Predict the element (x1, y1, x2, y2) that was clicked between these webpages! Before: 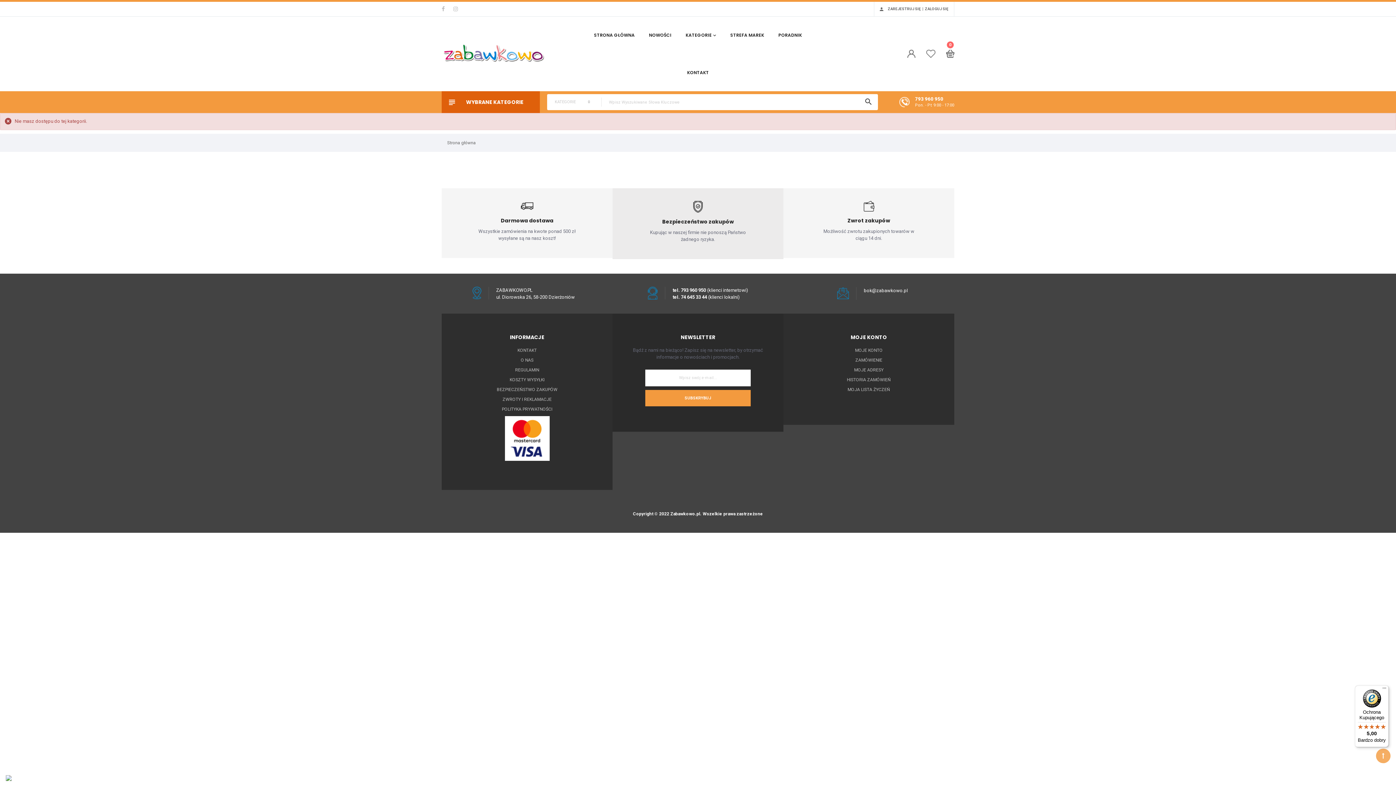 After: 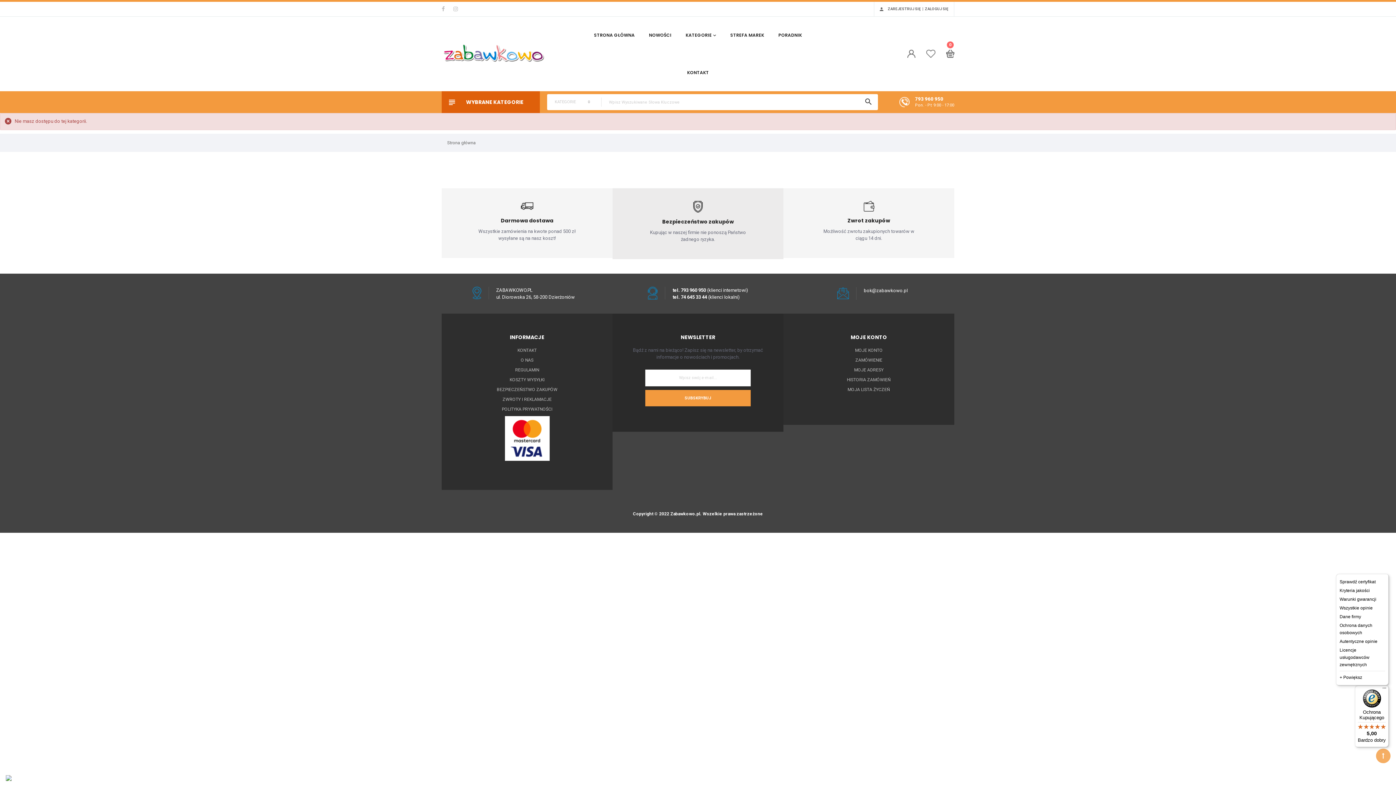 Action: bbox: (1380, 685, 1389, 694) label: Menu